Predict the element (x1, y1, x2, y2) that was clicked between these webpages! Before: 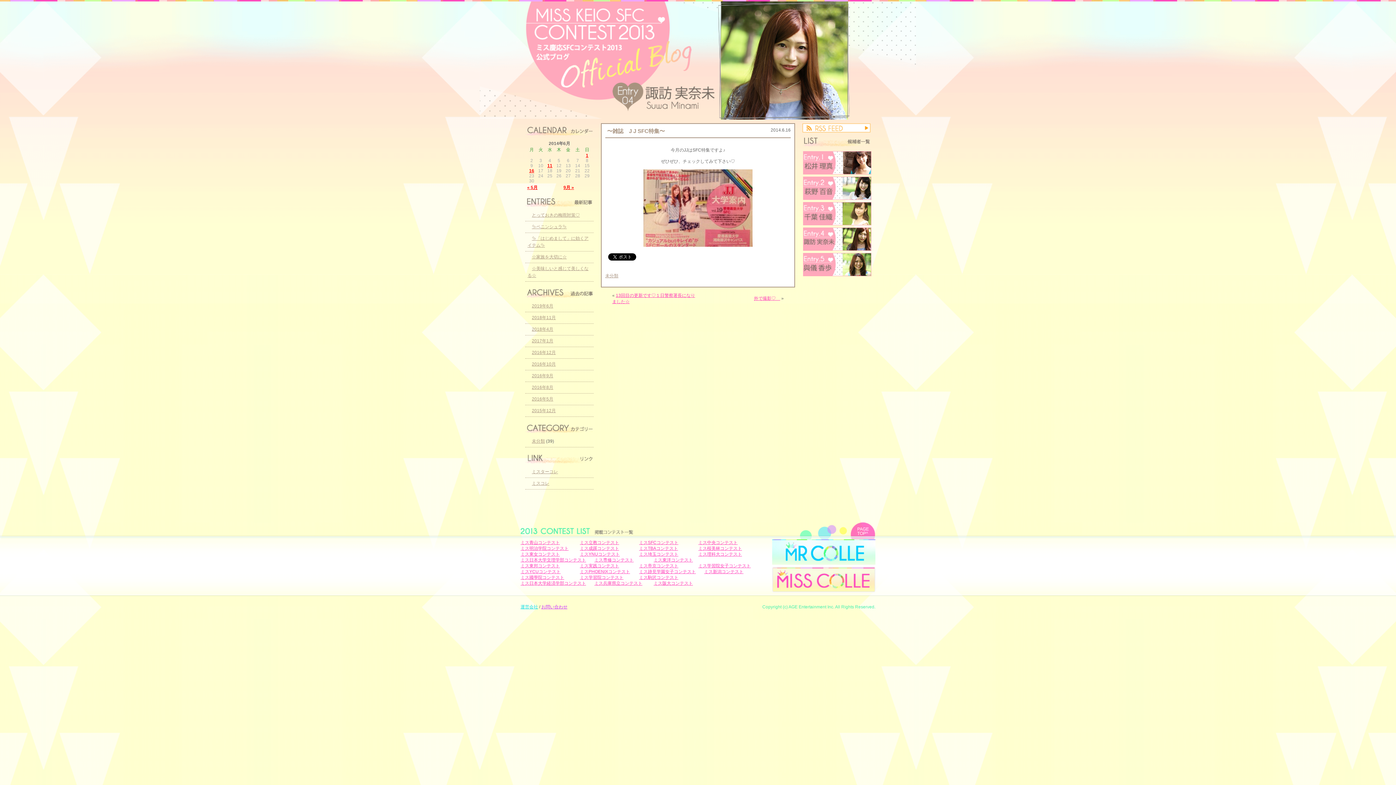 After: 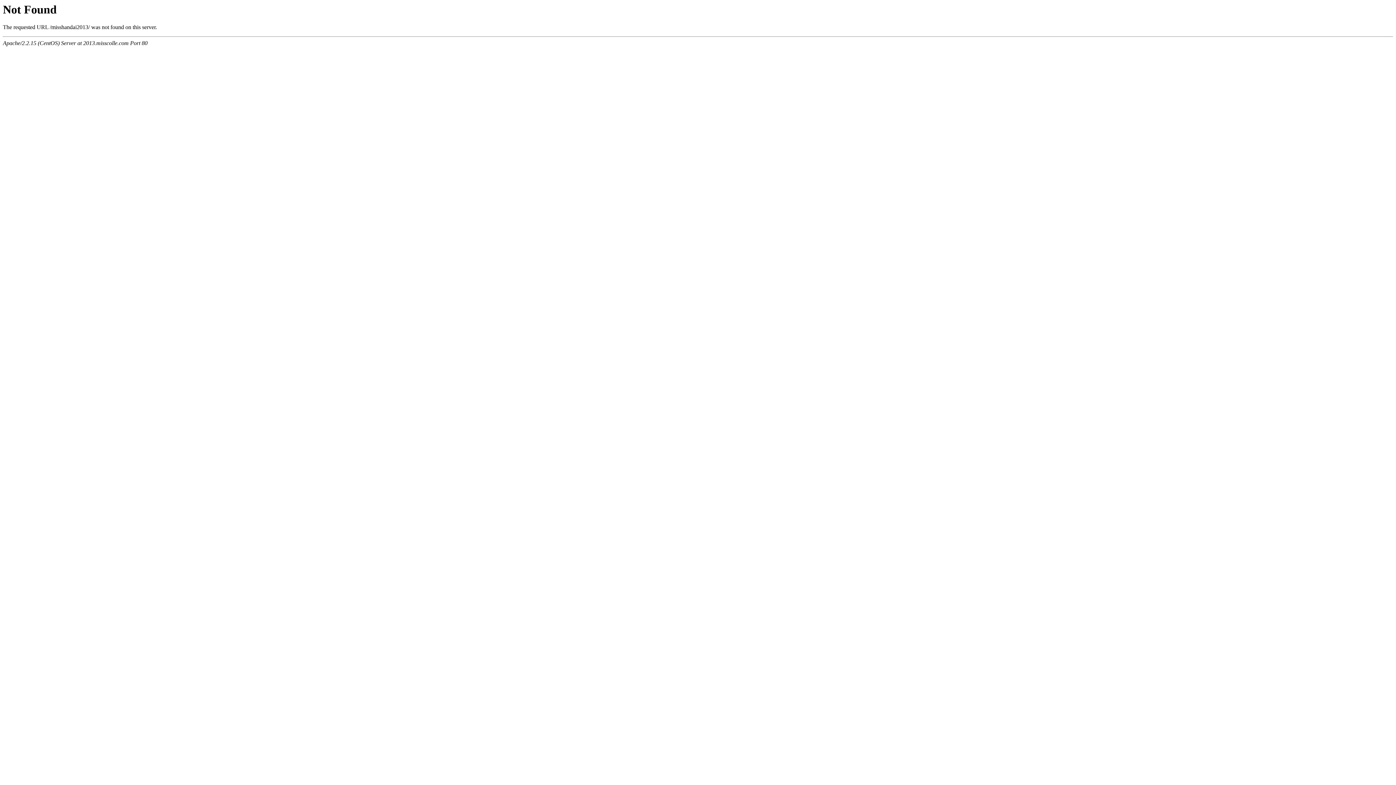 Action: bbox: (653, 581, 693, 586) label: ミス阪大コンテスト